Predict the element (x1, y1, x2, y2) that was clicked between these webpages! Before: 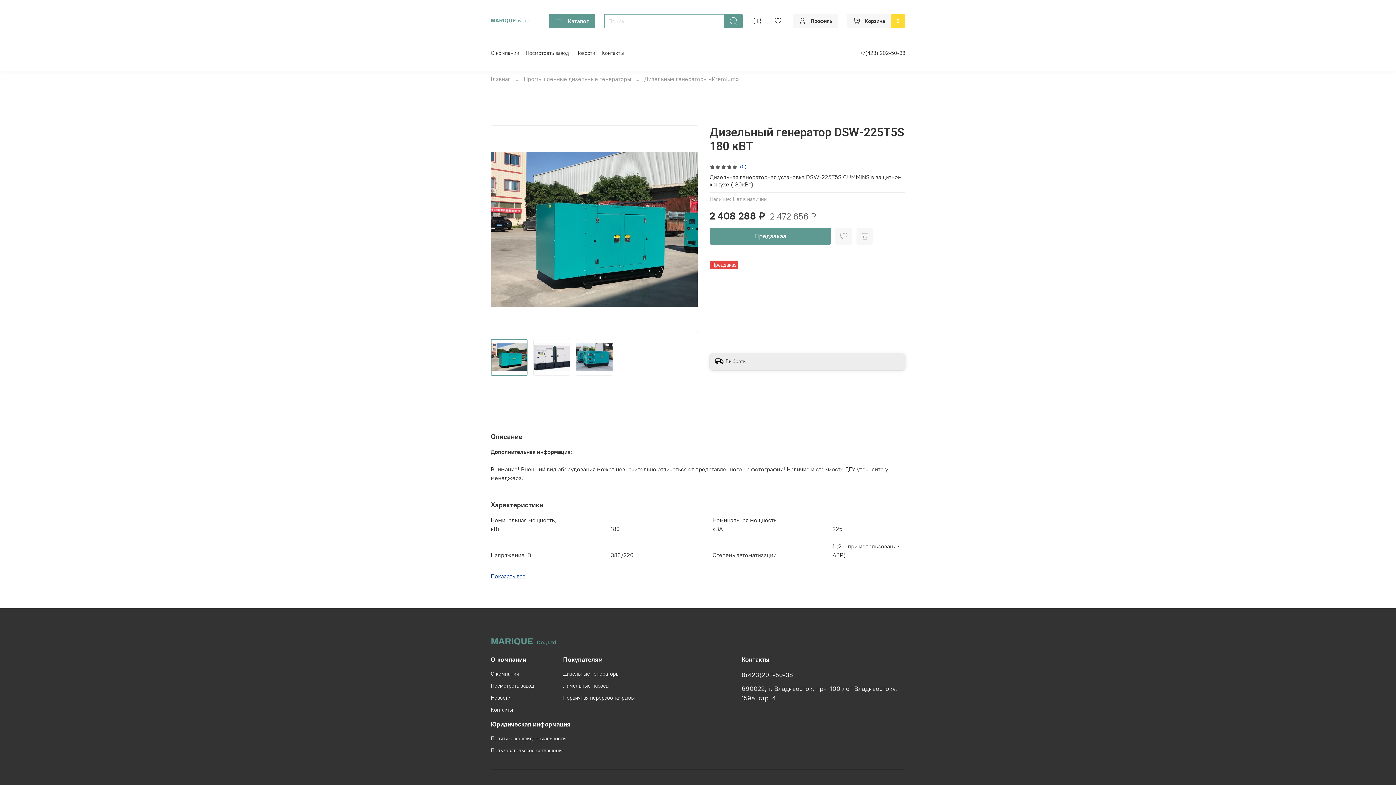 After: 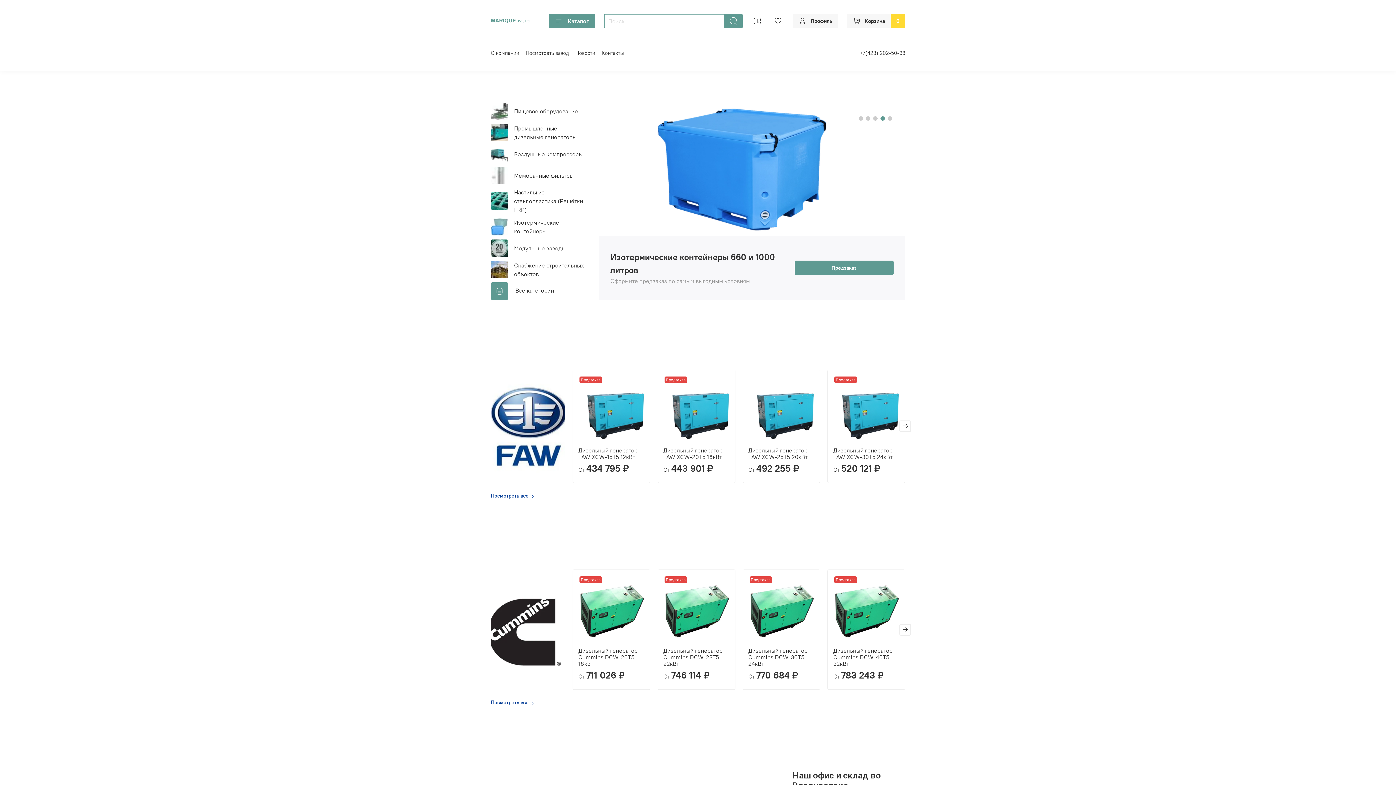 Action: bbox: (490, 637, 556, 644)